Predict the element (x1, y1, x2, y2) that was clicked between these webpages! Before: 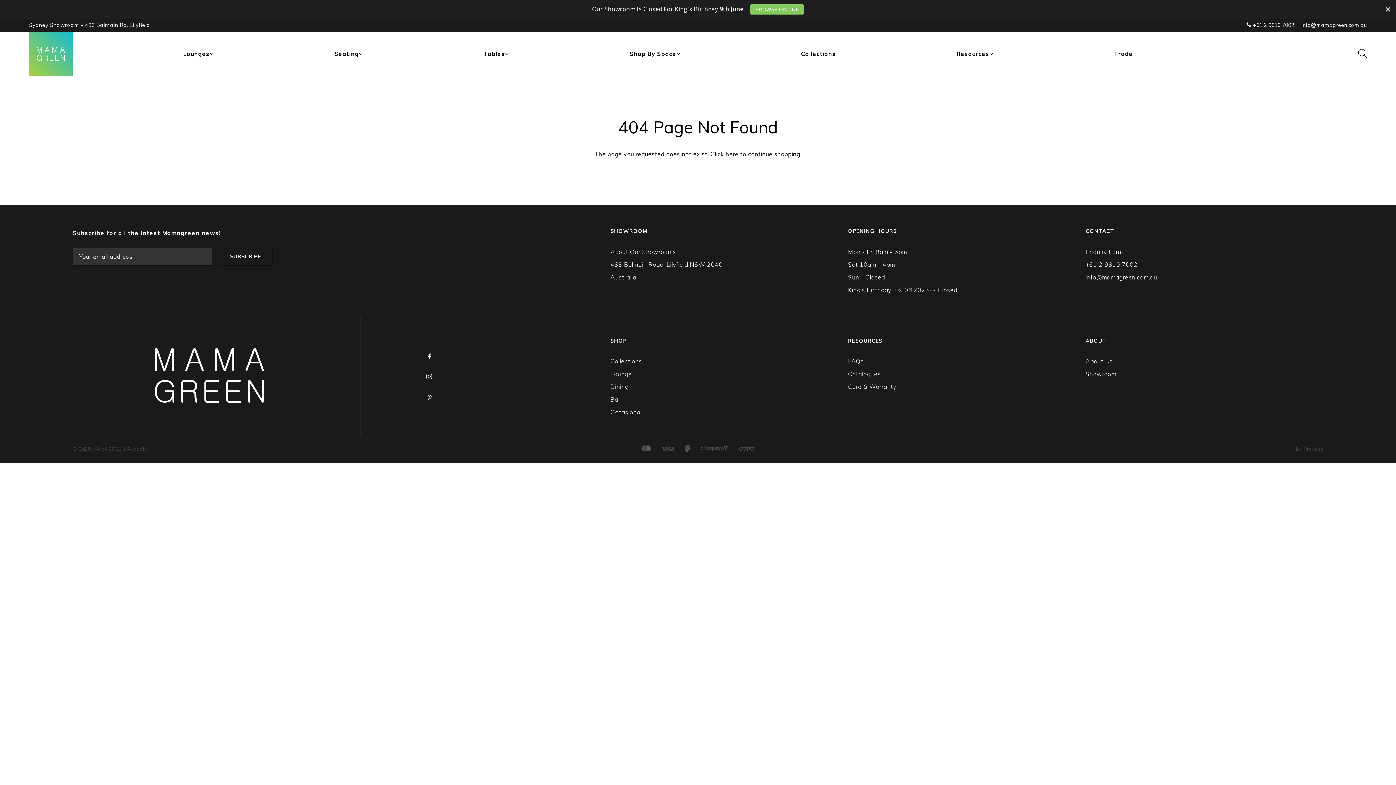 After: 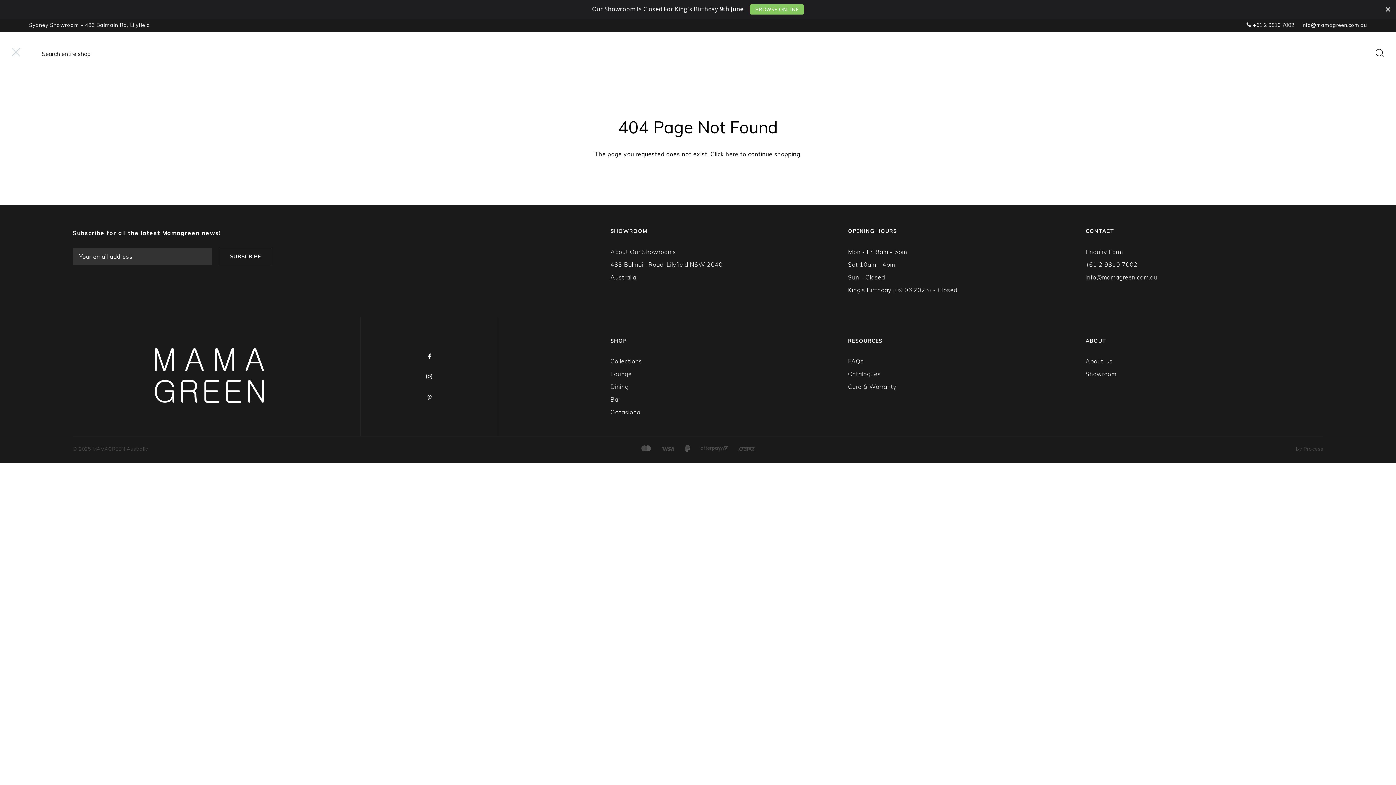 Action: bbox: (1358, 48, 1367, 58)